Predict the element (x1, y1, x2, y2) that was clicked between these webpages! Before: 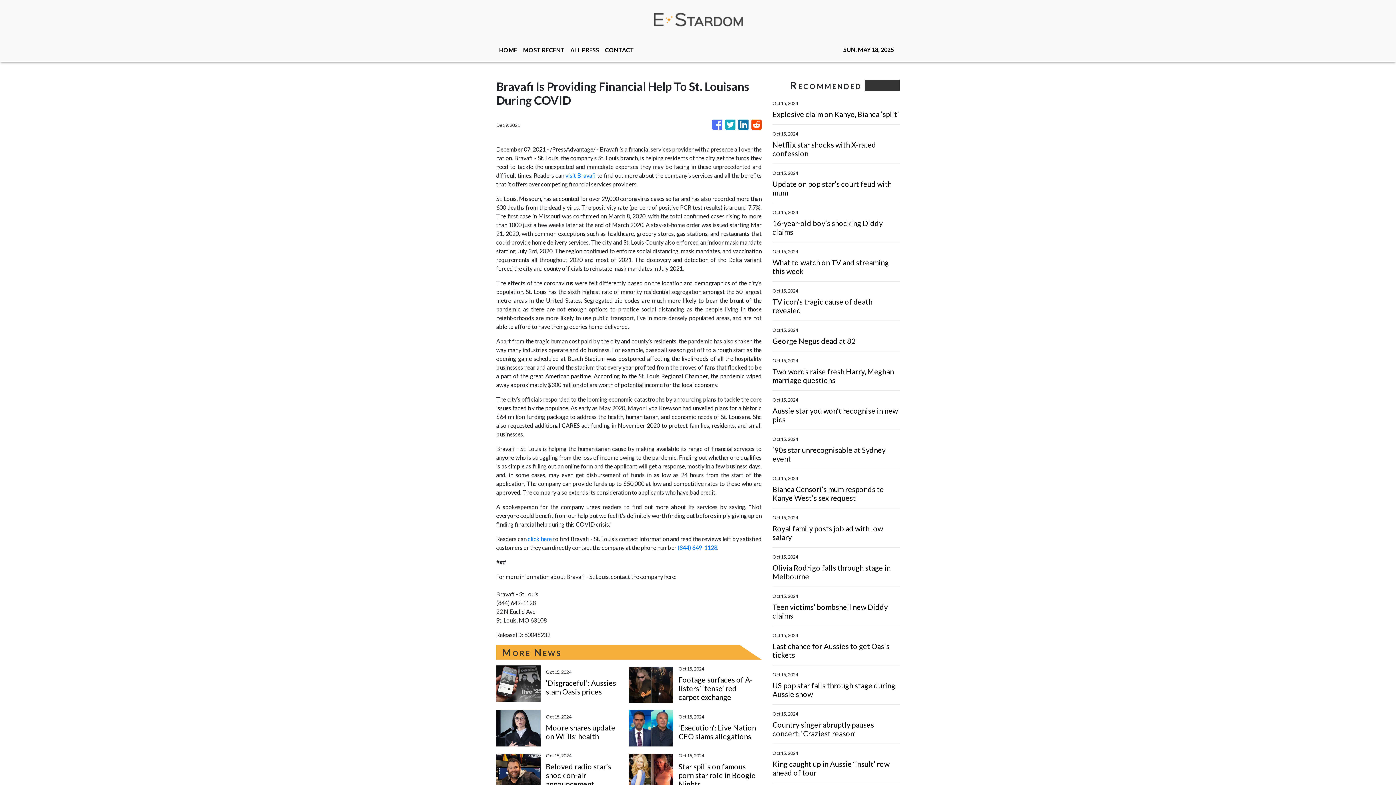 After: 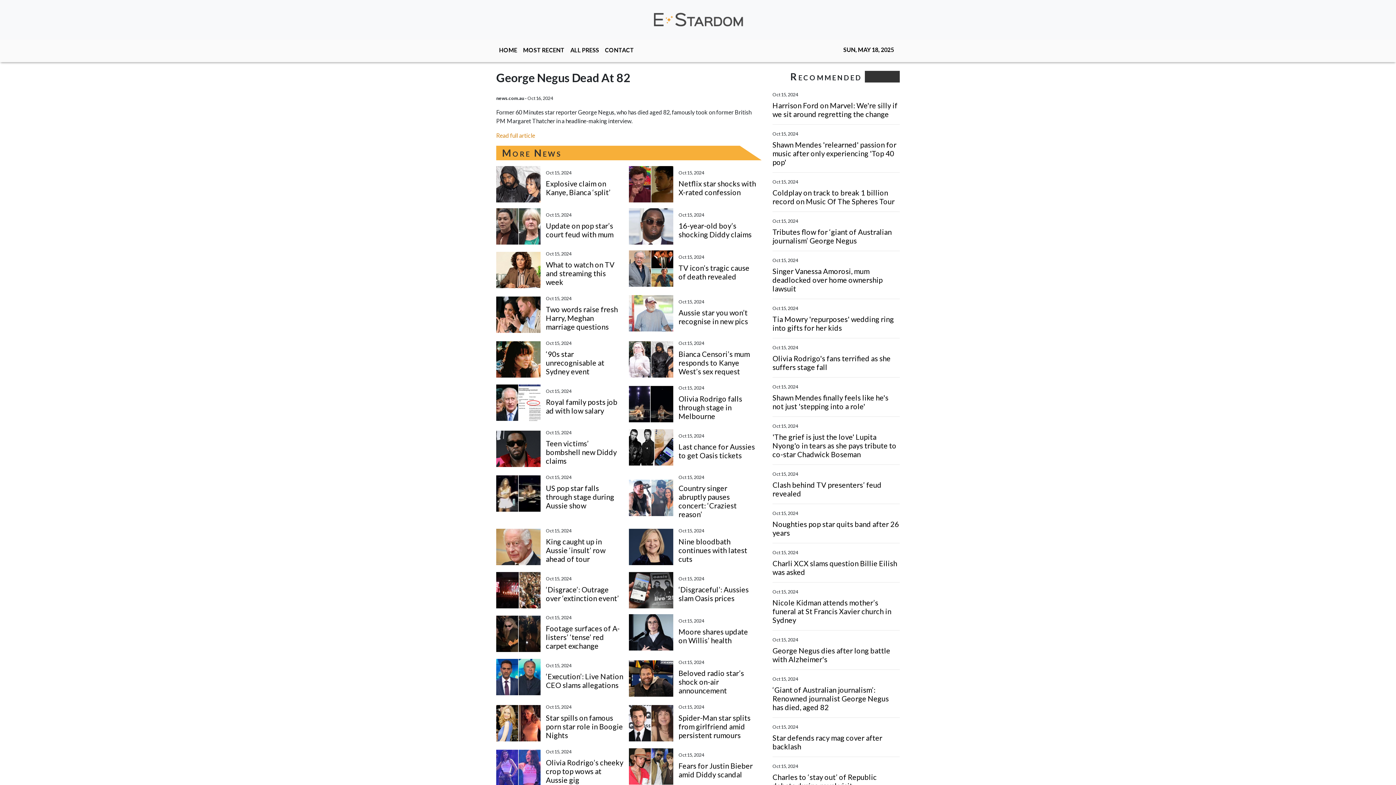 Action: bbox: (772, 336, 900, 345) label: George Negus dead at 82